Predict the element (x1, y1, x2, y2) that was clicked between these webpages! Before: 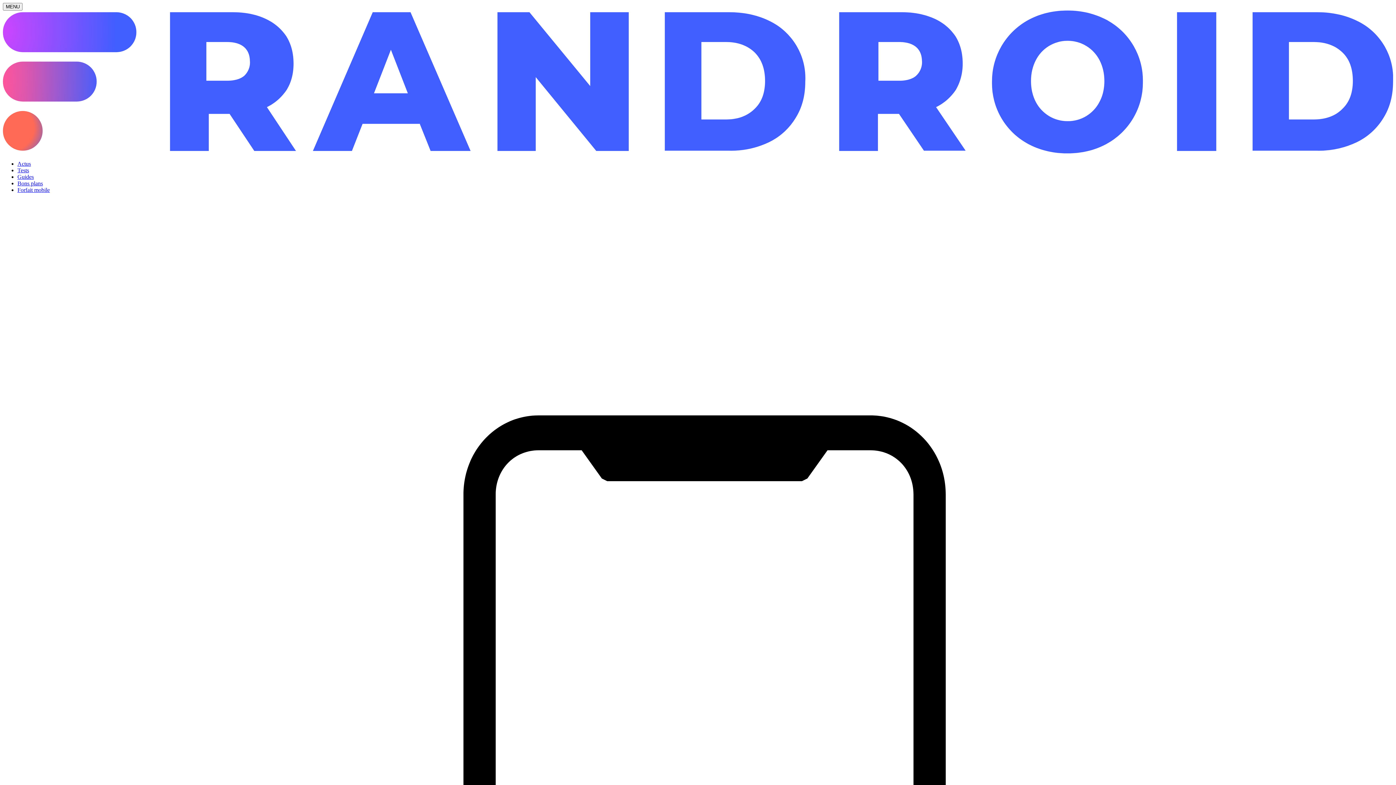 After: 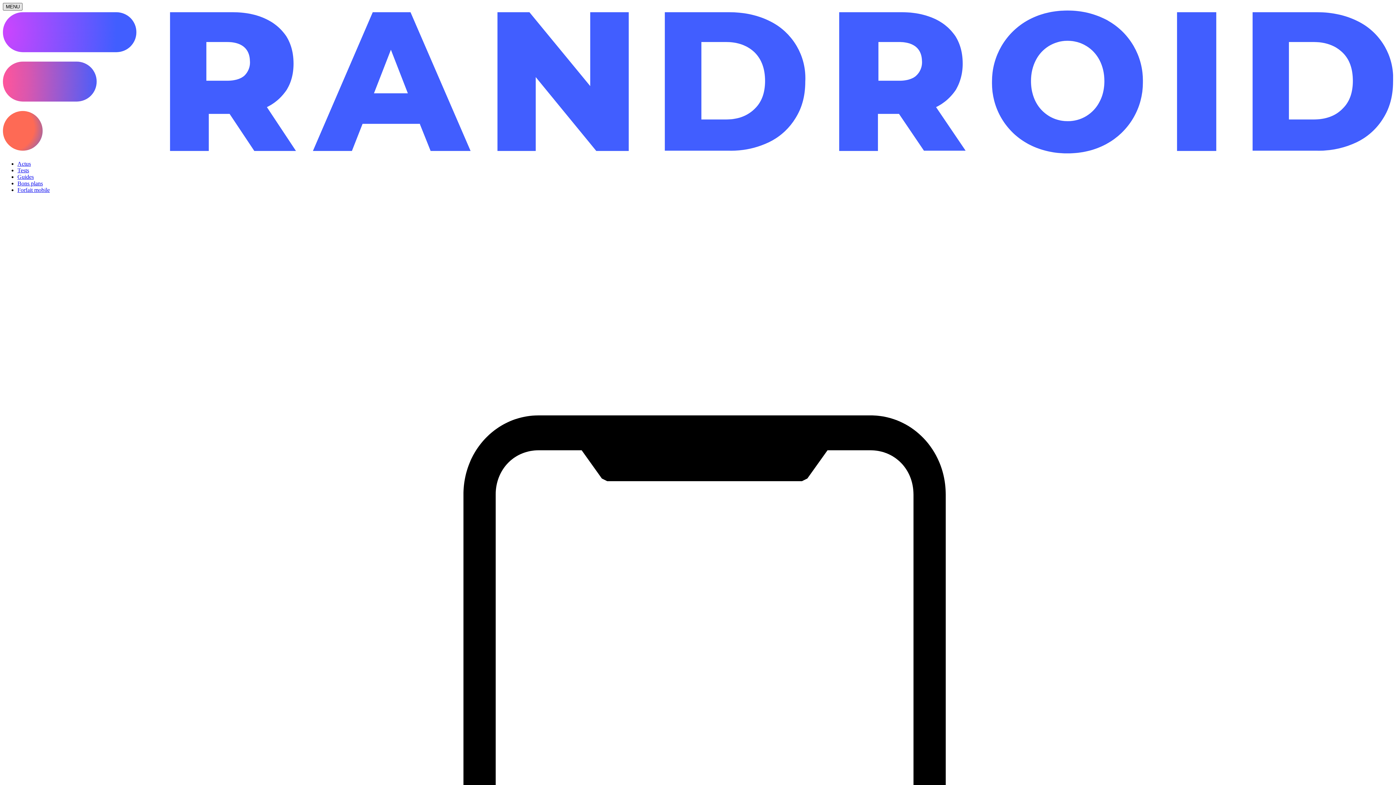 Action: bbox: (2, 2, 22, 10) label: Ouvrir le menu